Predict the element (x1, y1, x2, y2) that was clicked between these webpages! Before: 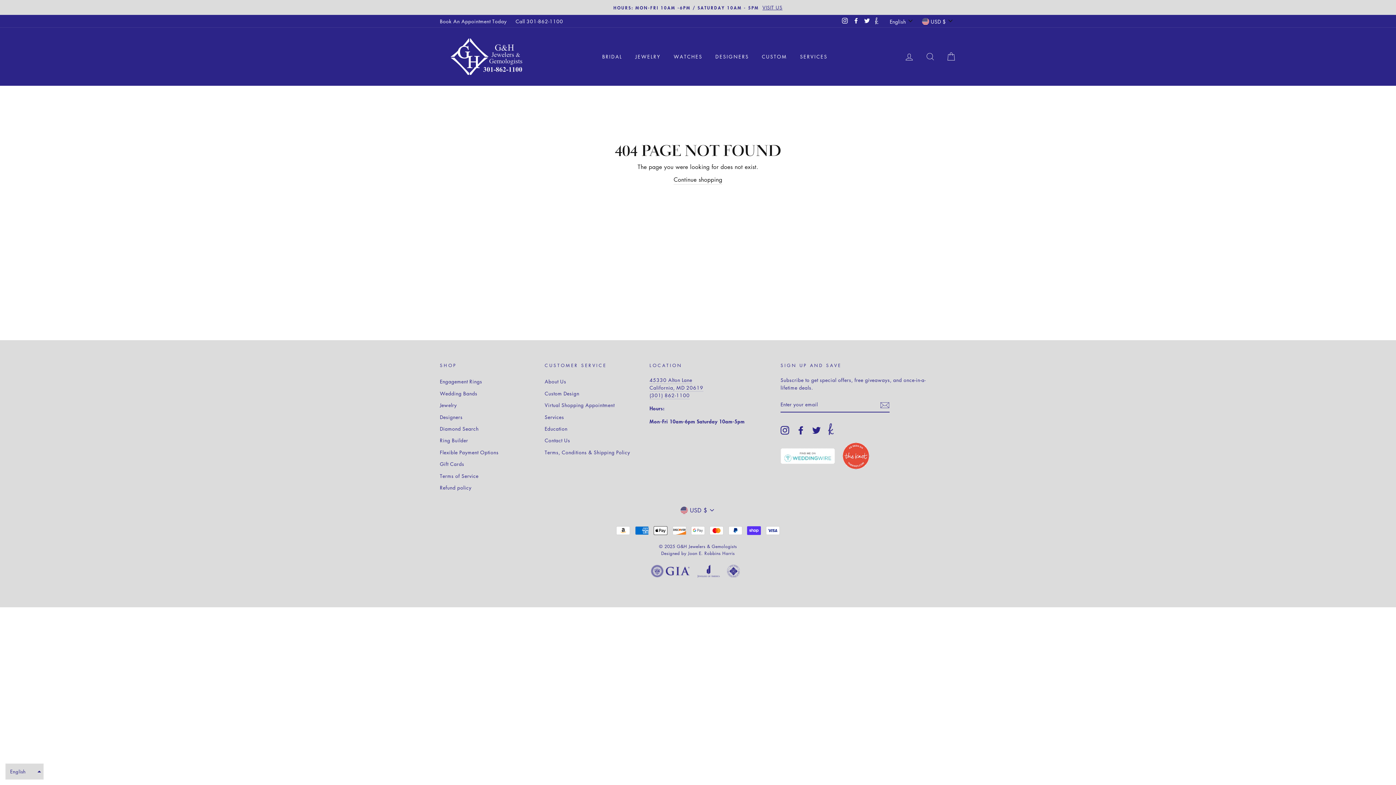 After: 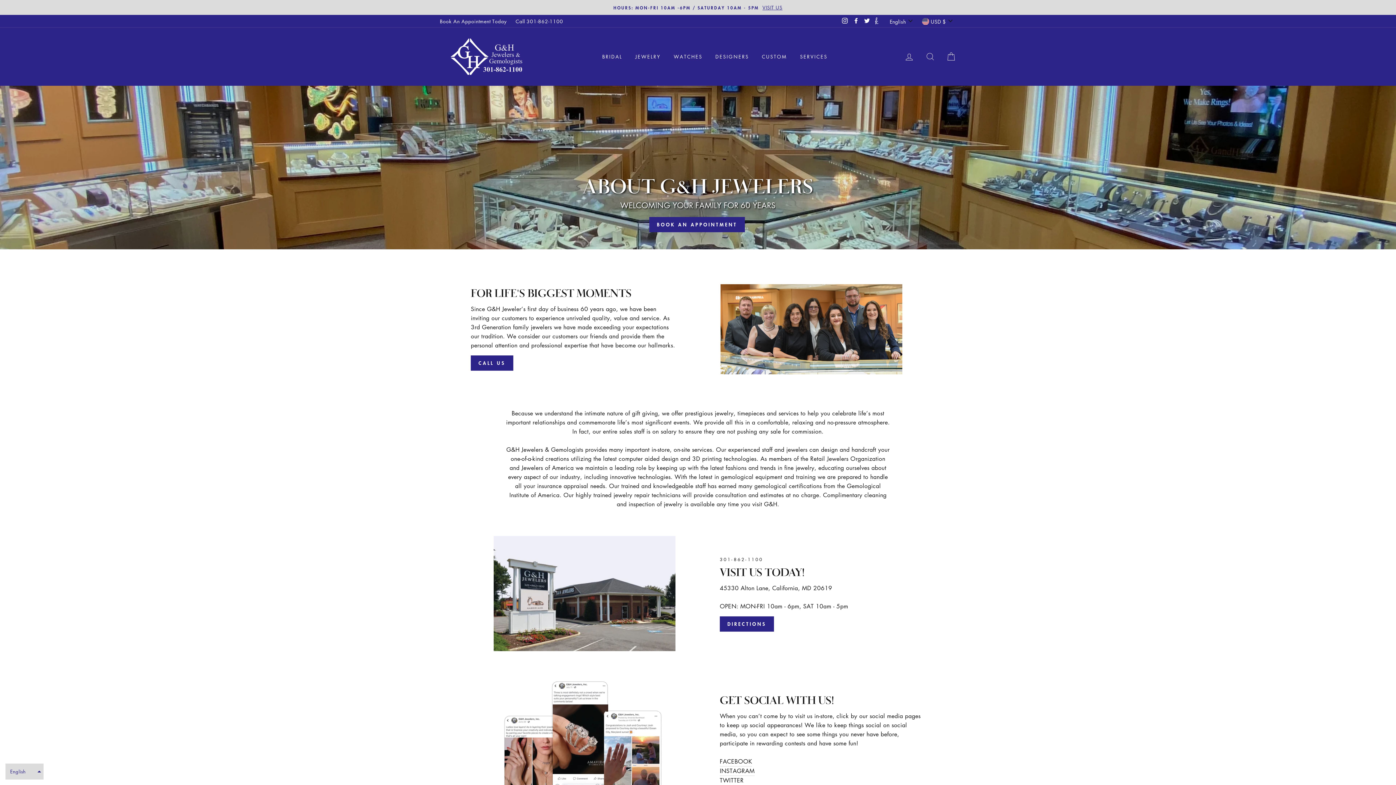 Action: bbox: (794, 50, 833, 63) label: SERVICES